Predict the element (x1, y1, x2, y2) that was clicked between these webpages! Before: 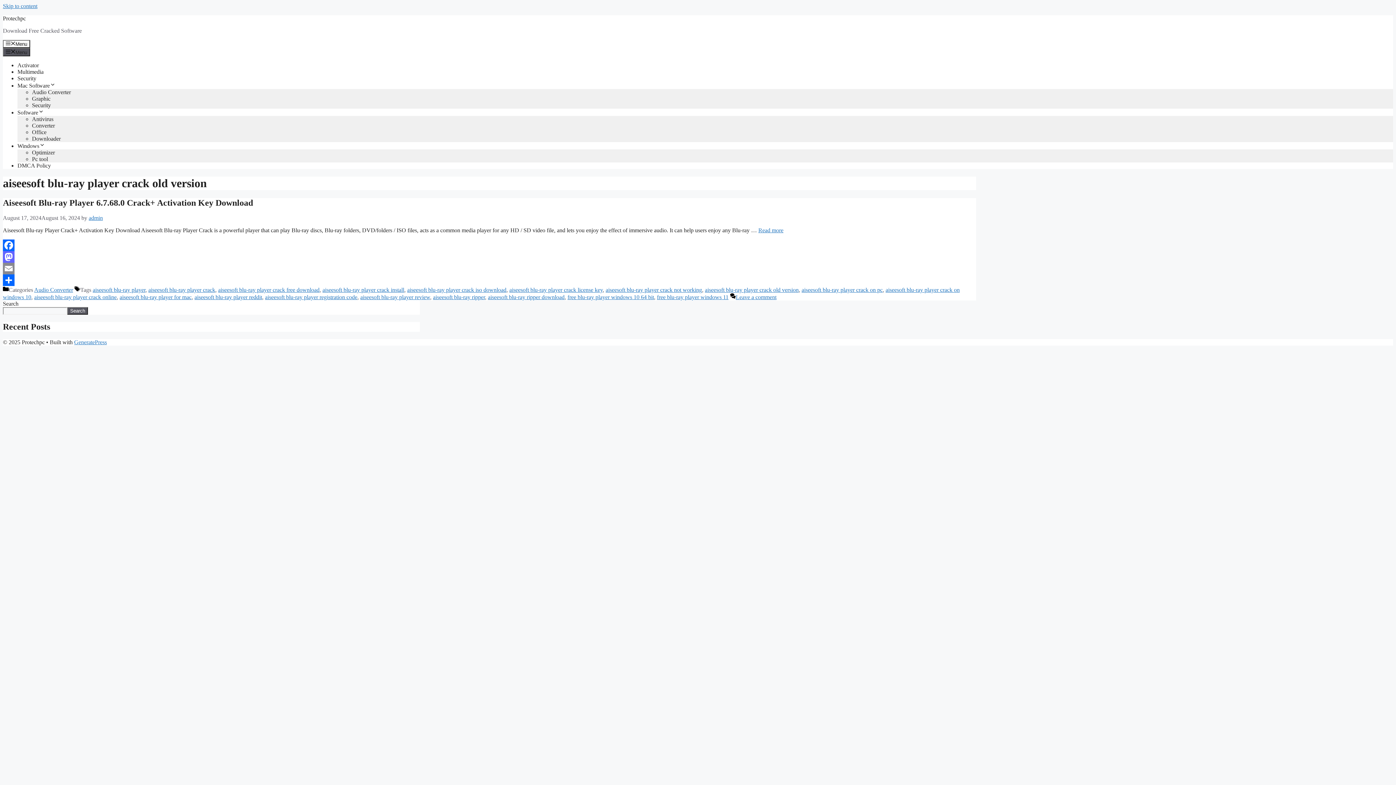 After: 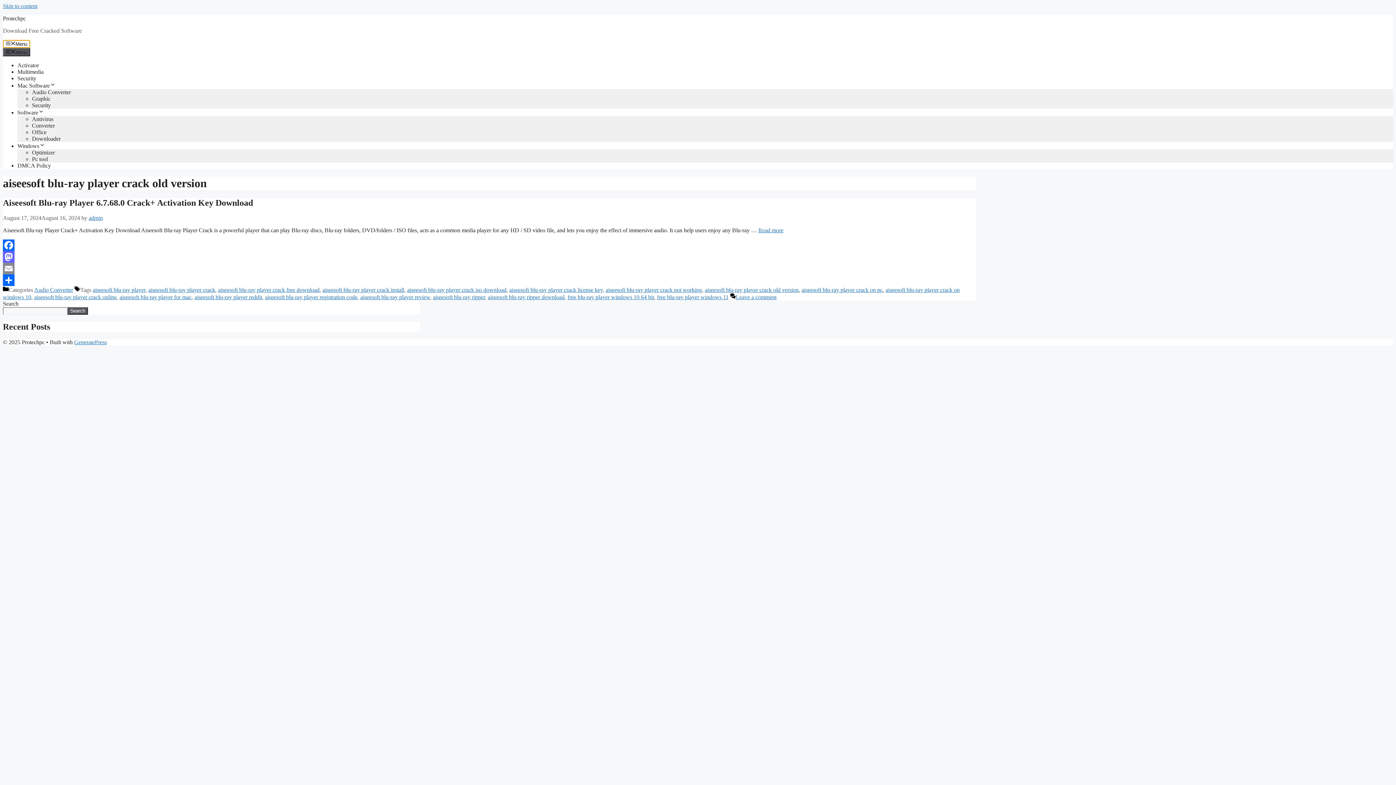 Action: bbox: (2, 40, 30, 48) label: Menu